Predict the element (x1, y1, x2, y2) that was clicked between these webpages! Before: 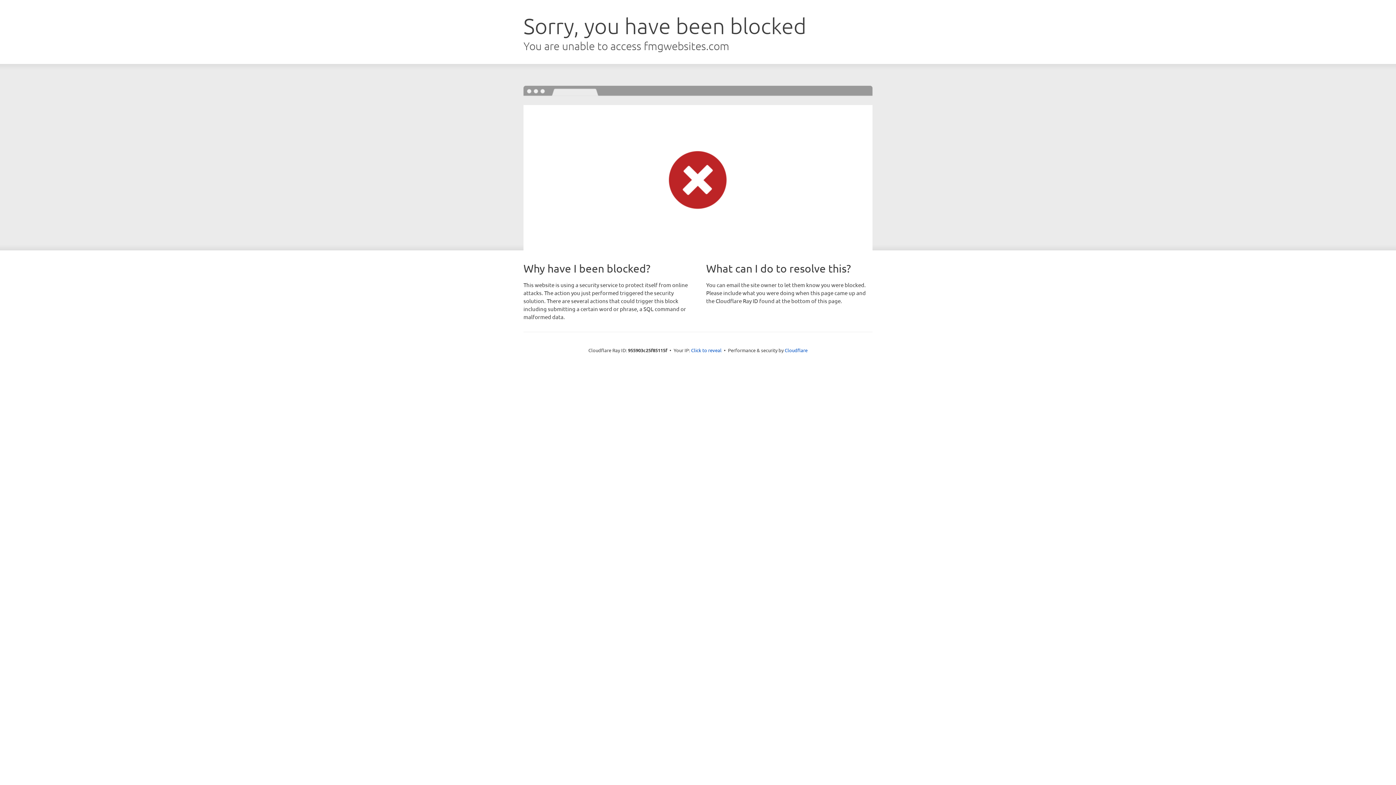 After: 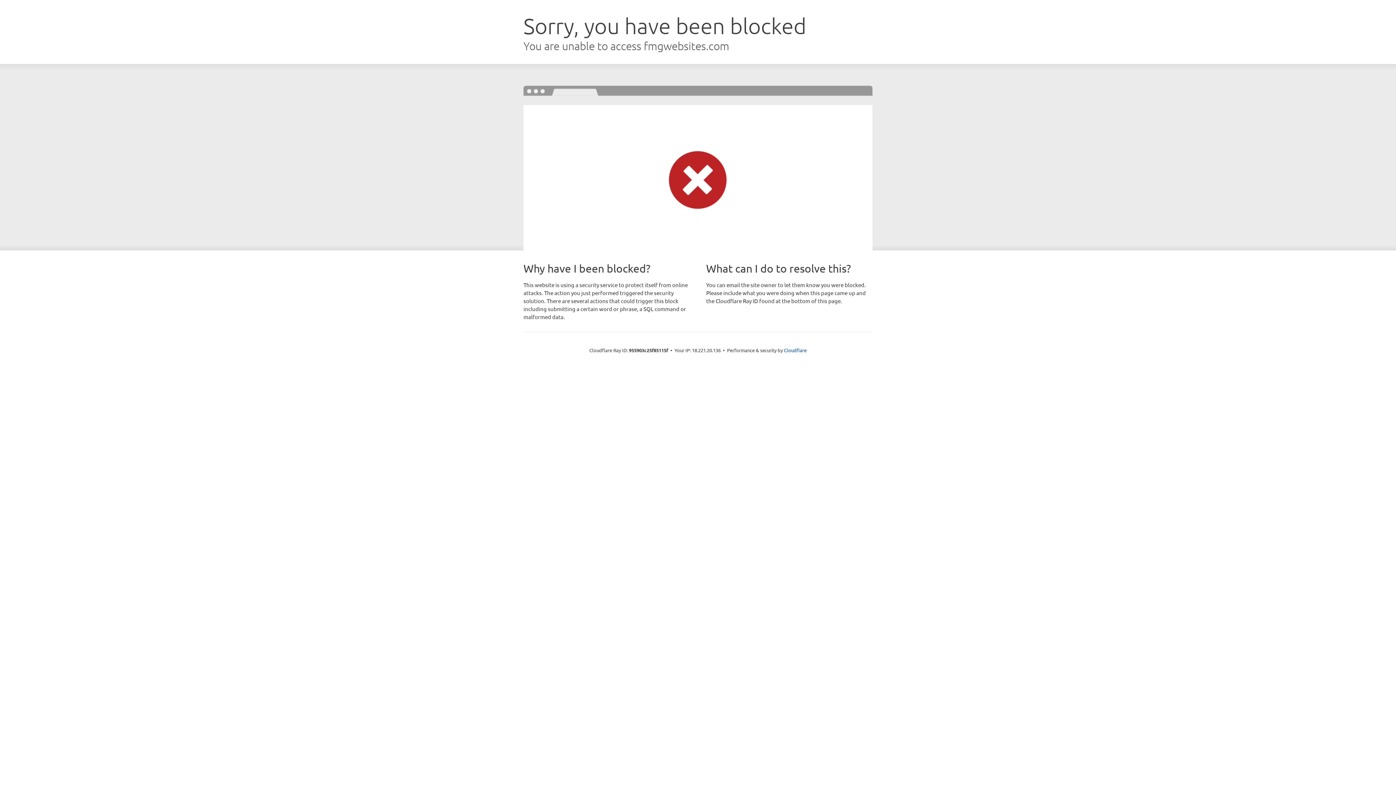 Action: bbox: (691, 346, 721, 353) label: Click to reveal